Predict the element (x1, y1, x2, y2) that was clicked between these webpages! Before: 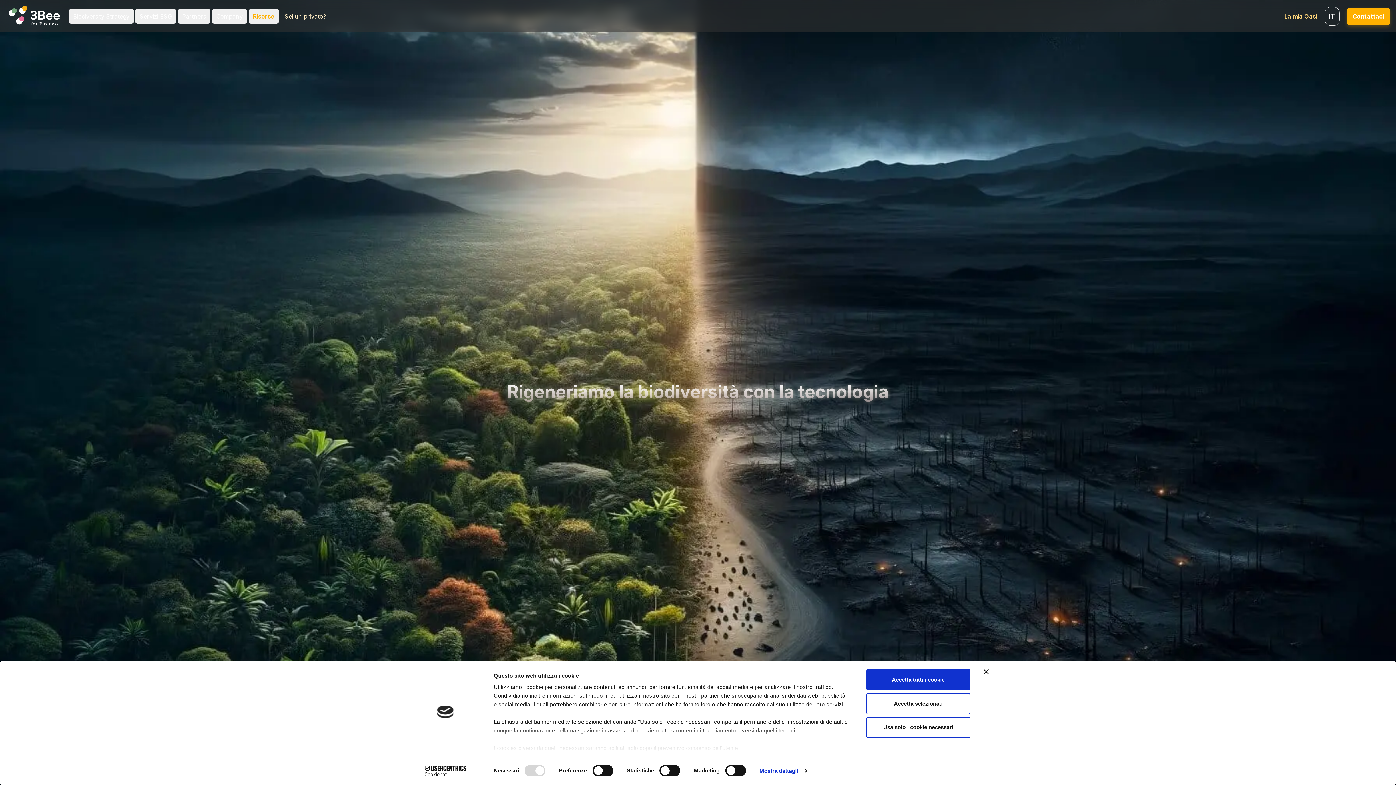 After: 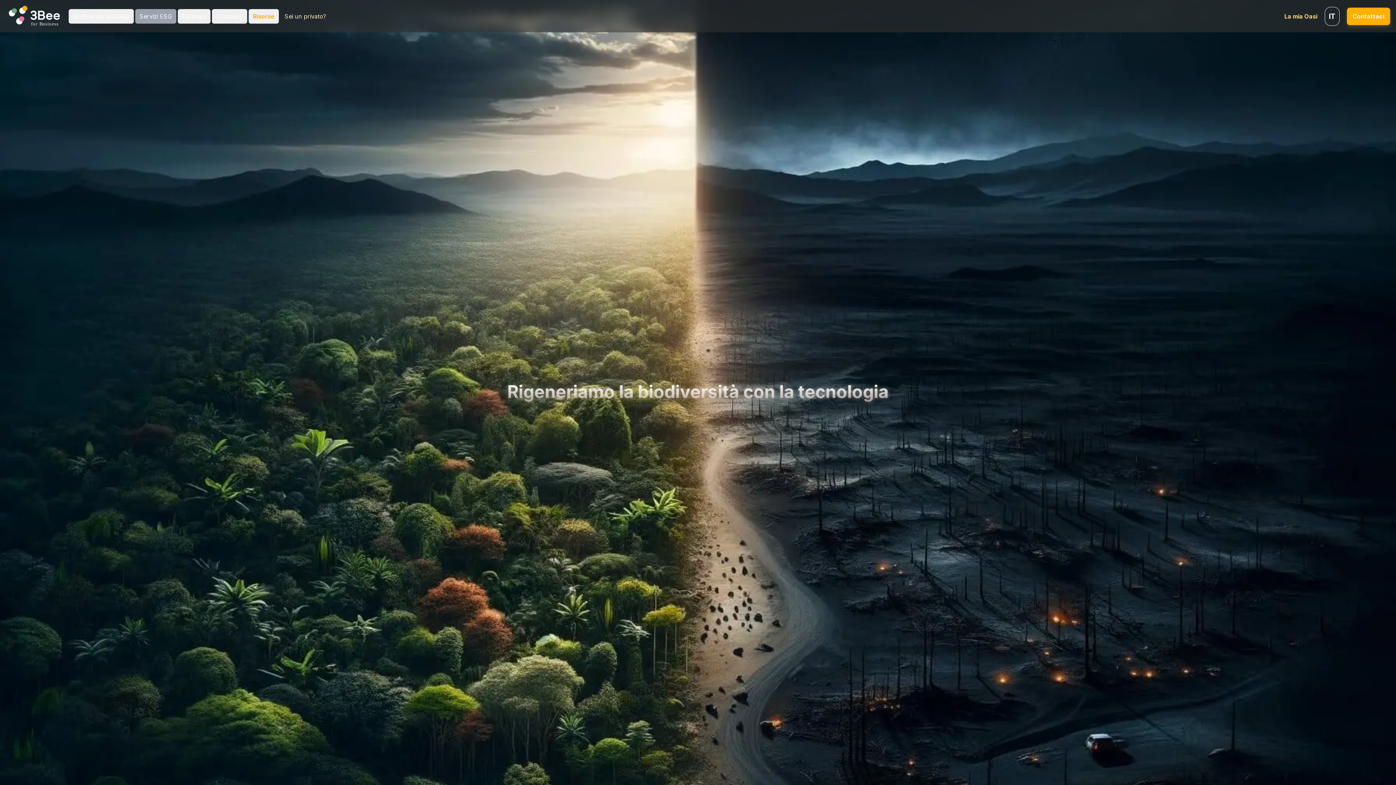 Action: bbox: (135, 8, 176, 23) label: Espandi